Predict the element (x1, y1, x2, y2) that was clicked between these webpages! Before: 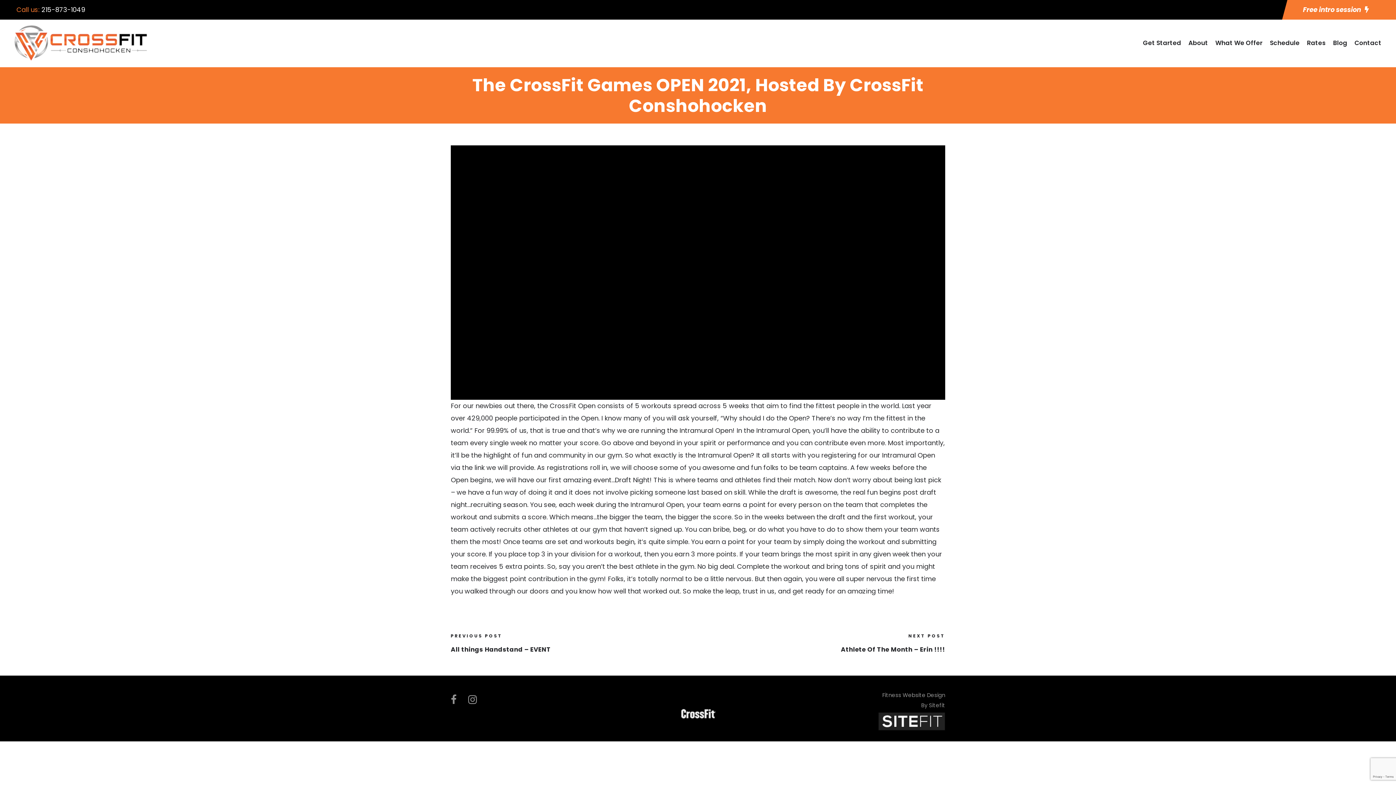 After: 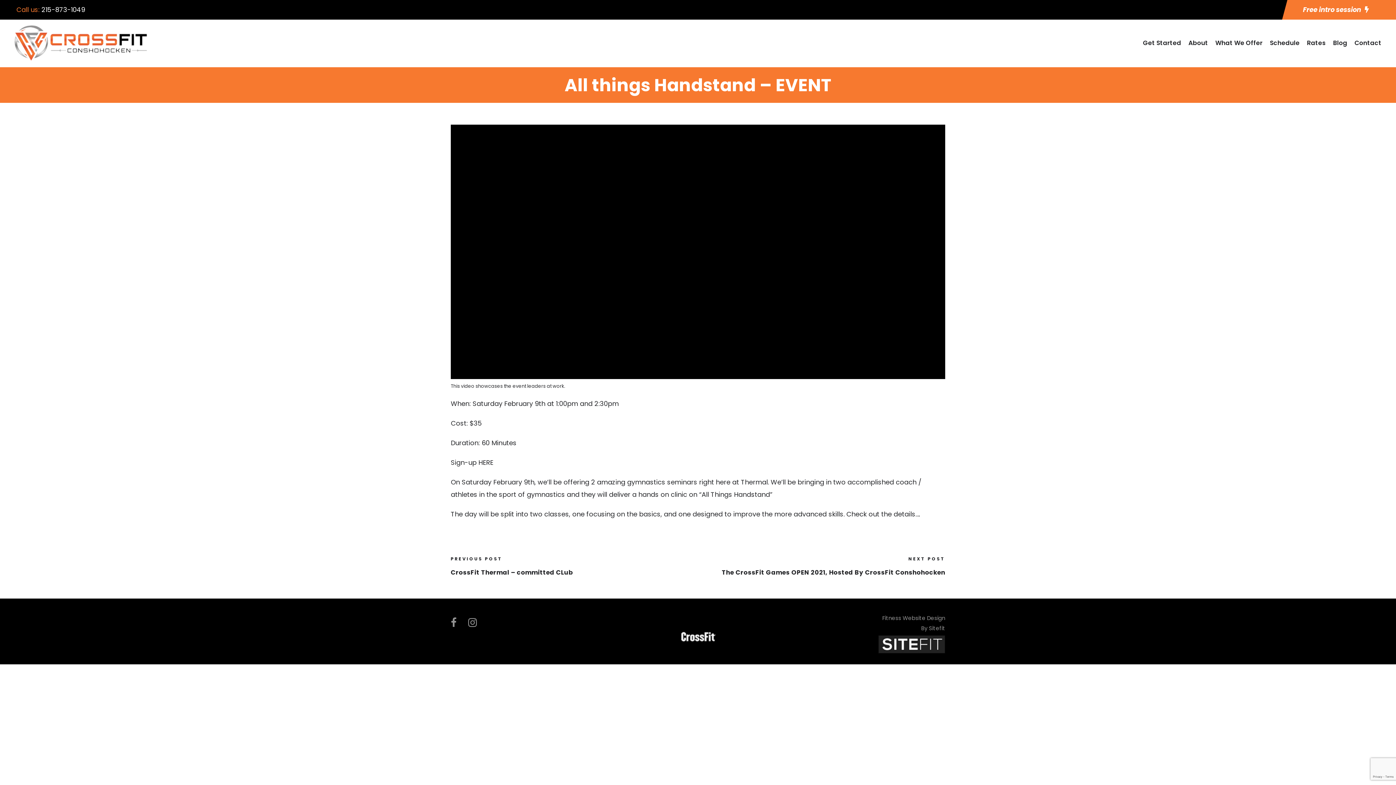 Action: label: All things Handstand – EVENT bbox: (450, 645, 550, 654)